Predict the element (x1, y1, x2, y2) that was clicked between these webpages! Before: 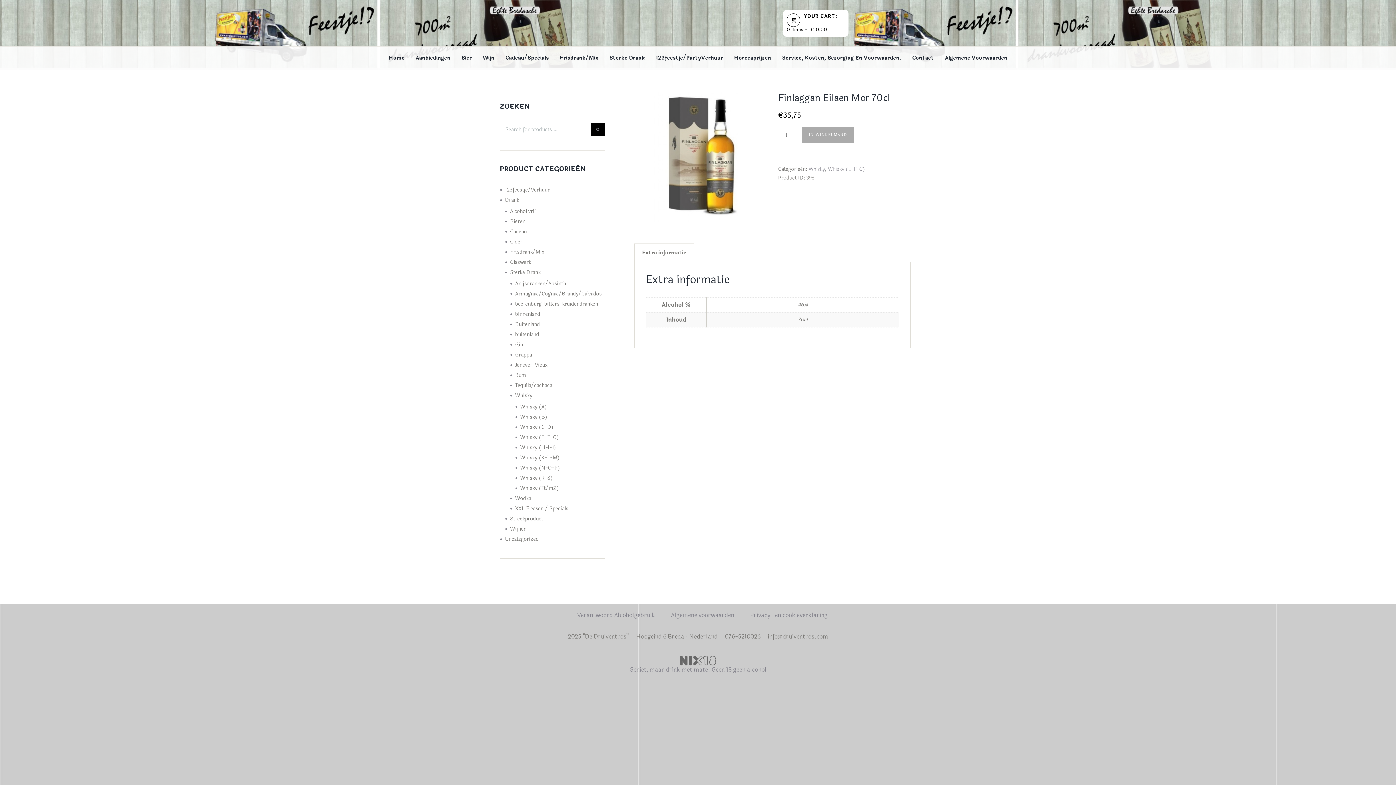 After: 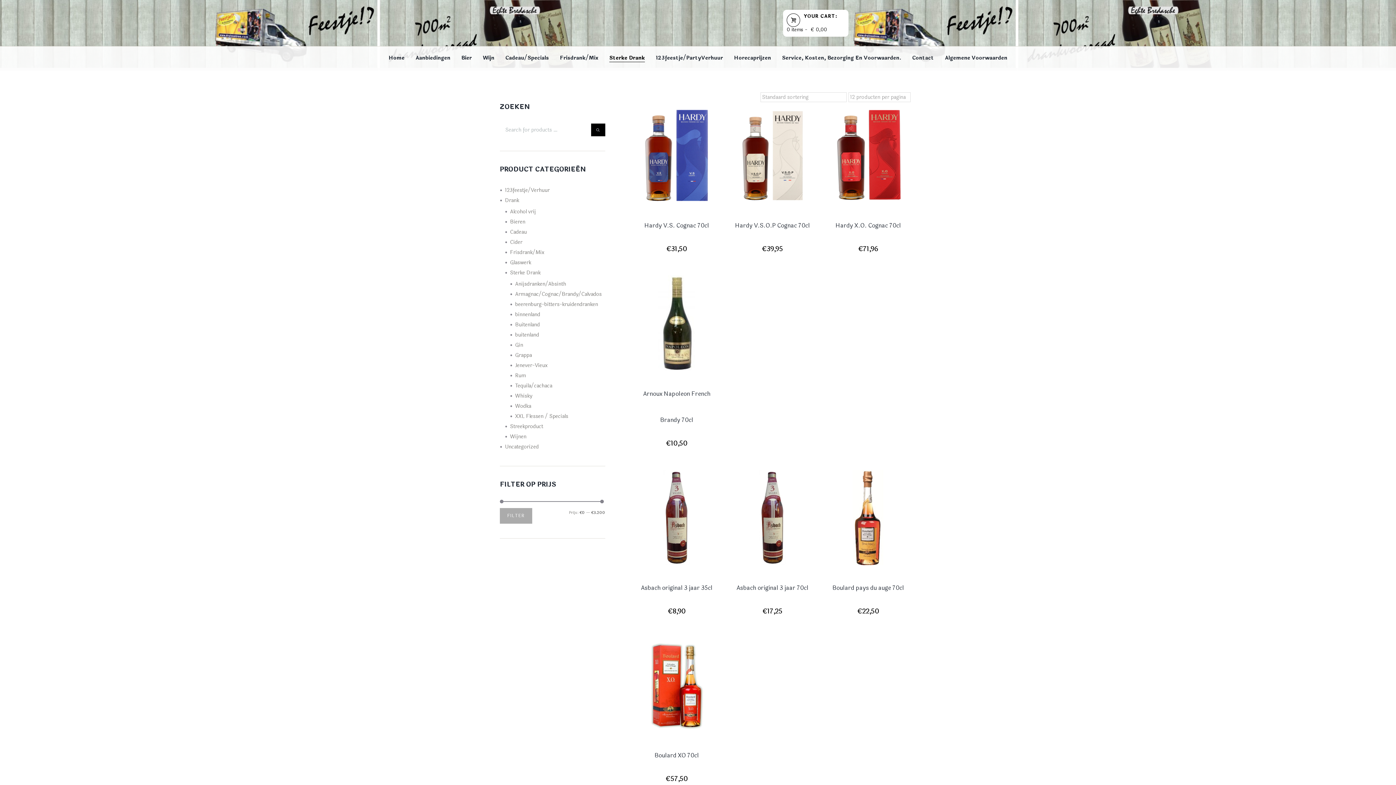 Action: label: Armagnac/Cognac/Brandy/Calvados bbox: (515, 290, 601, 297)